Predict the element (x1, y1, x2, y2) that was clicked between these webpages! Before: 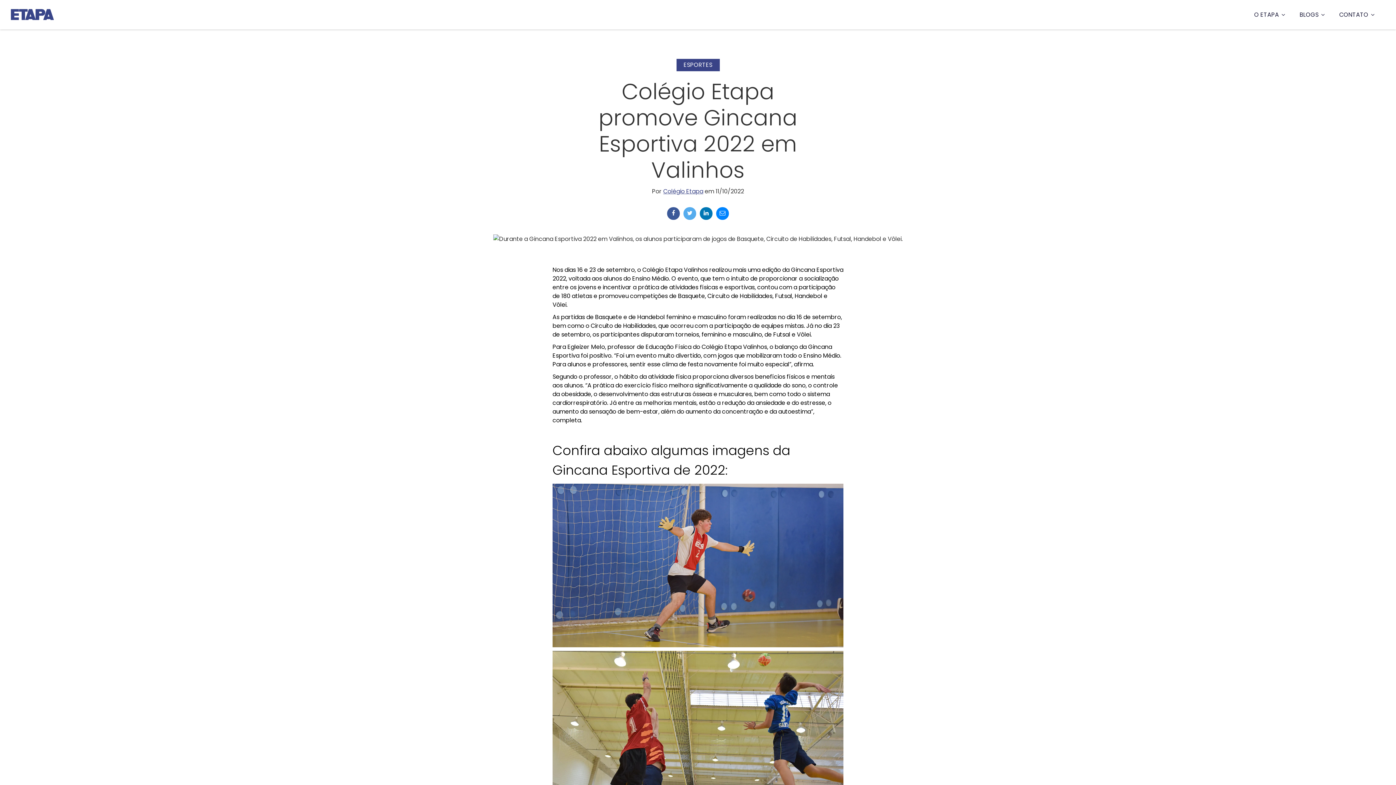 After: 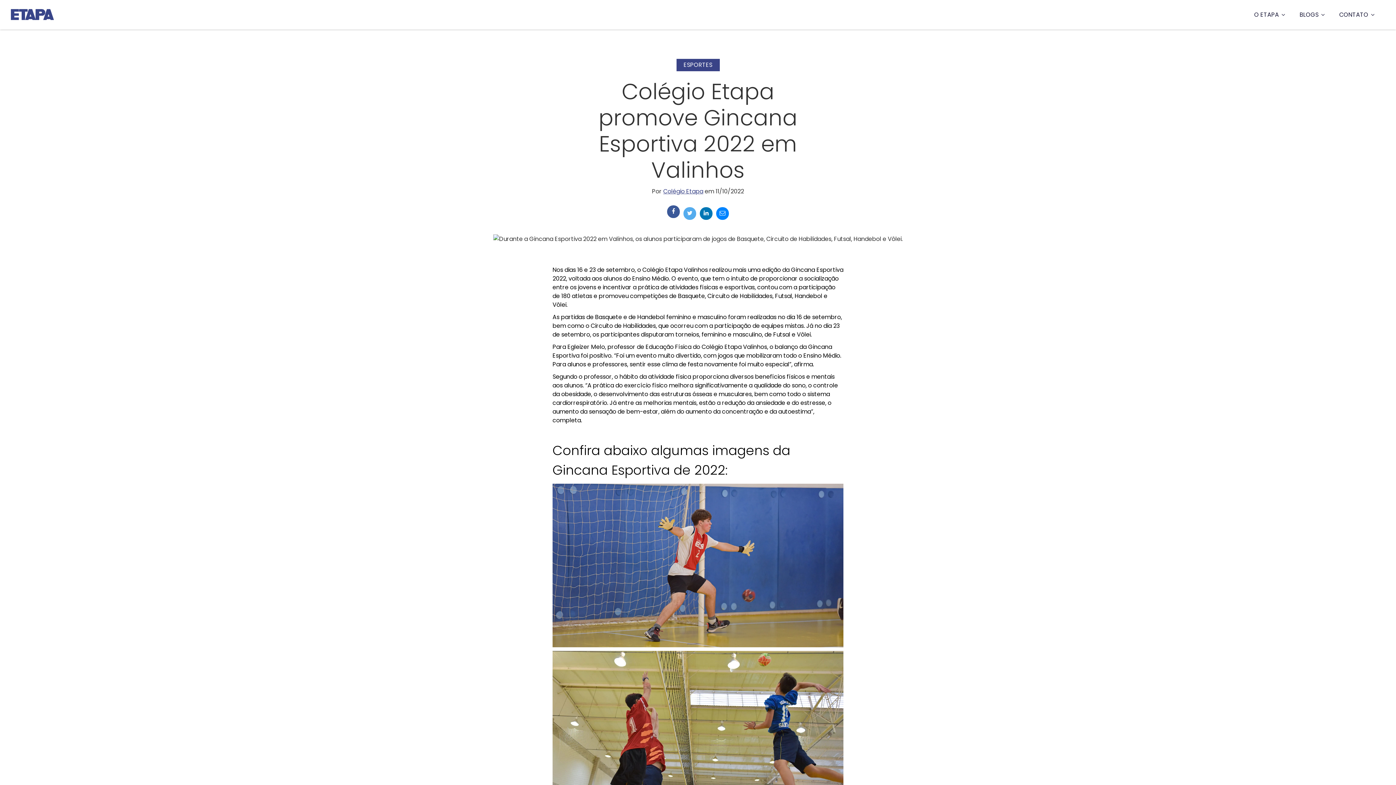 Action: bbox: (667, 207, 680, 220)